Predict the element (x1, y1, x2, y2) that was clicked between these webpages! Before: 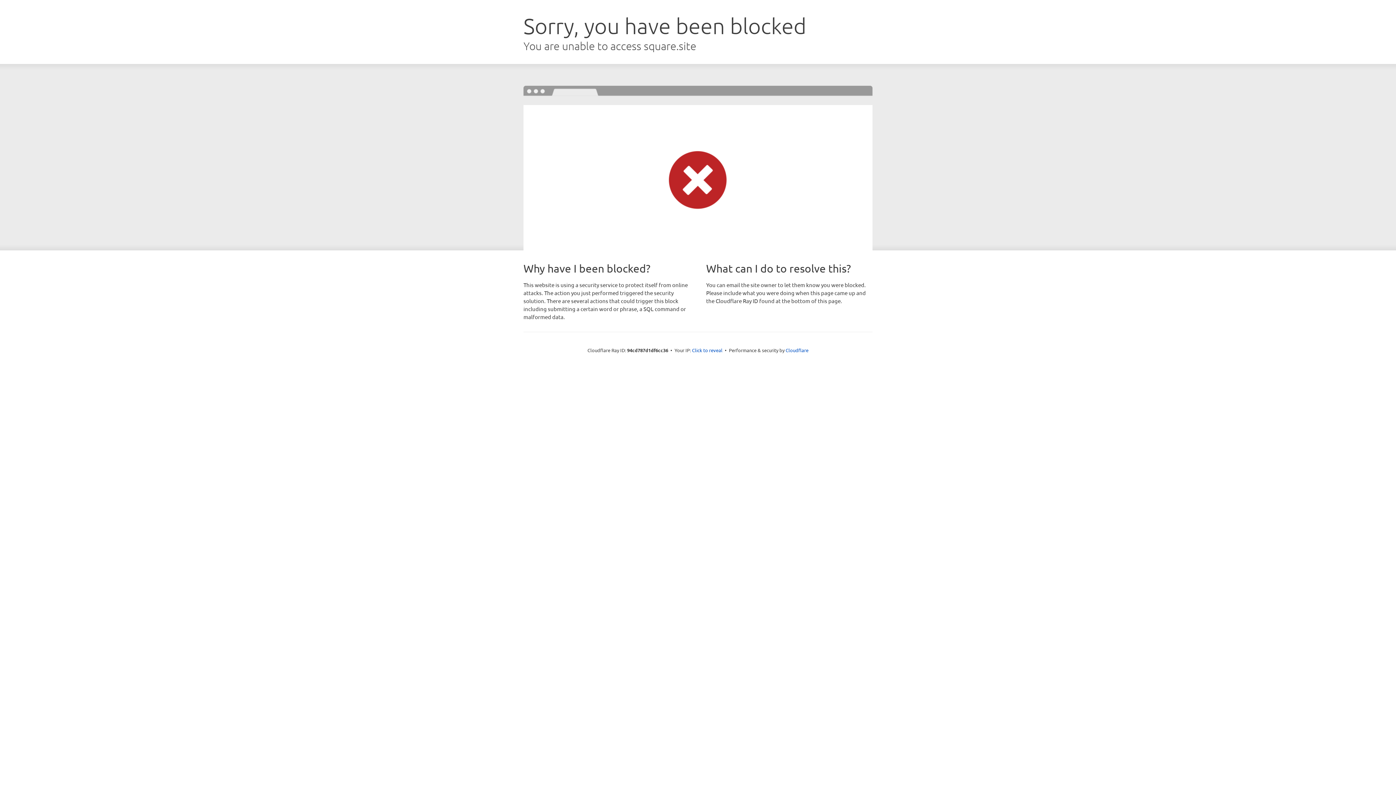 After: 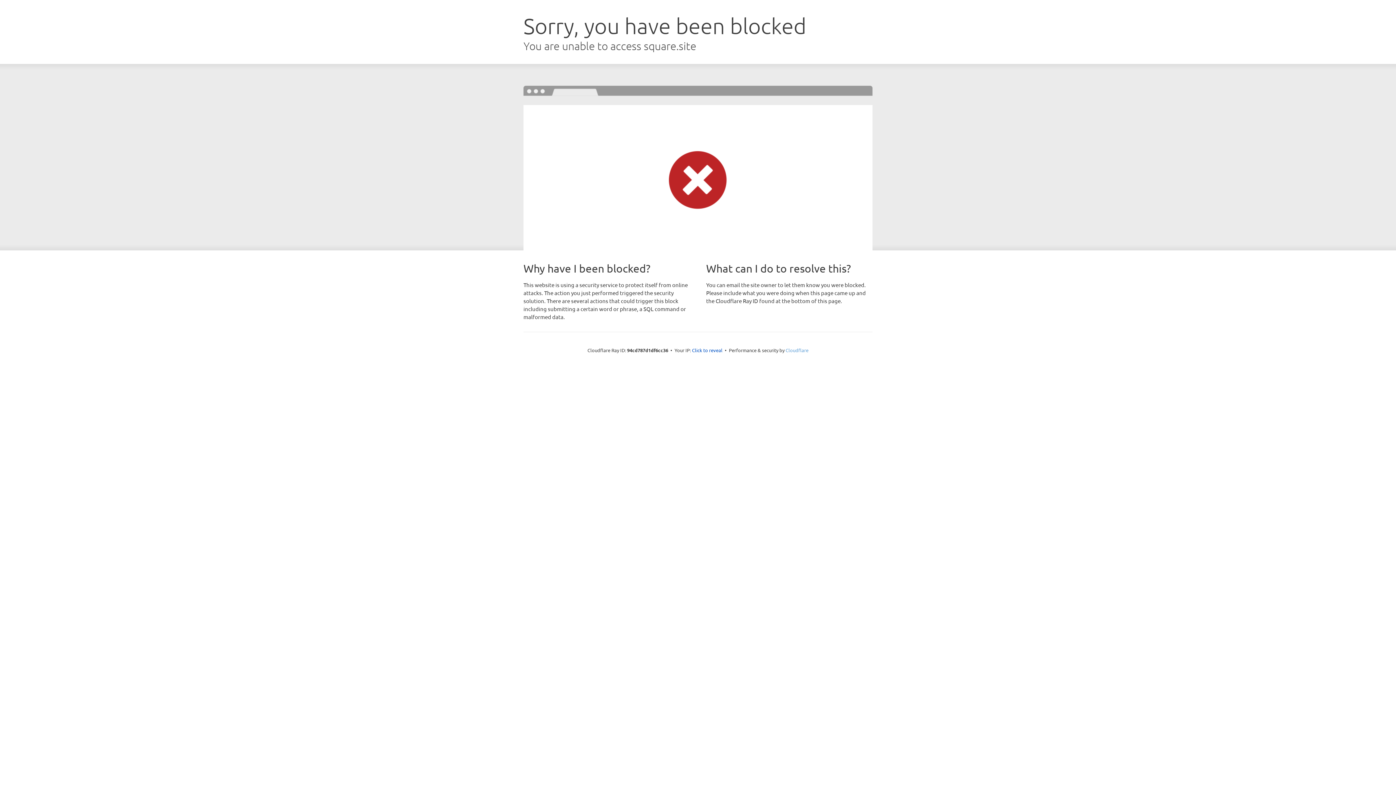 Action: bbox: (785, 347, 808, 353) label: Cloudflare